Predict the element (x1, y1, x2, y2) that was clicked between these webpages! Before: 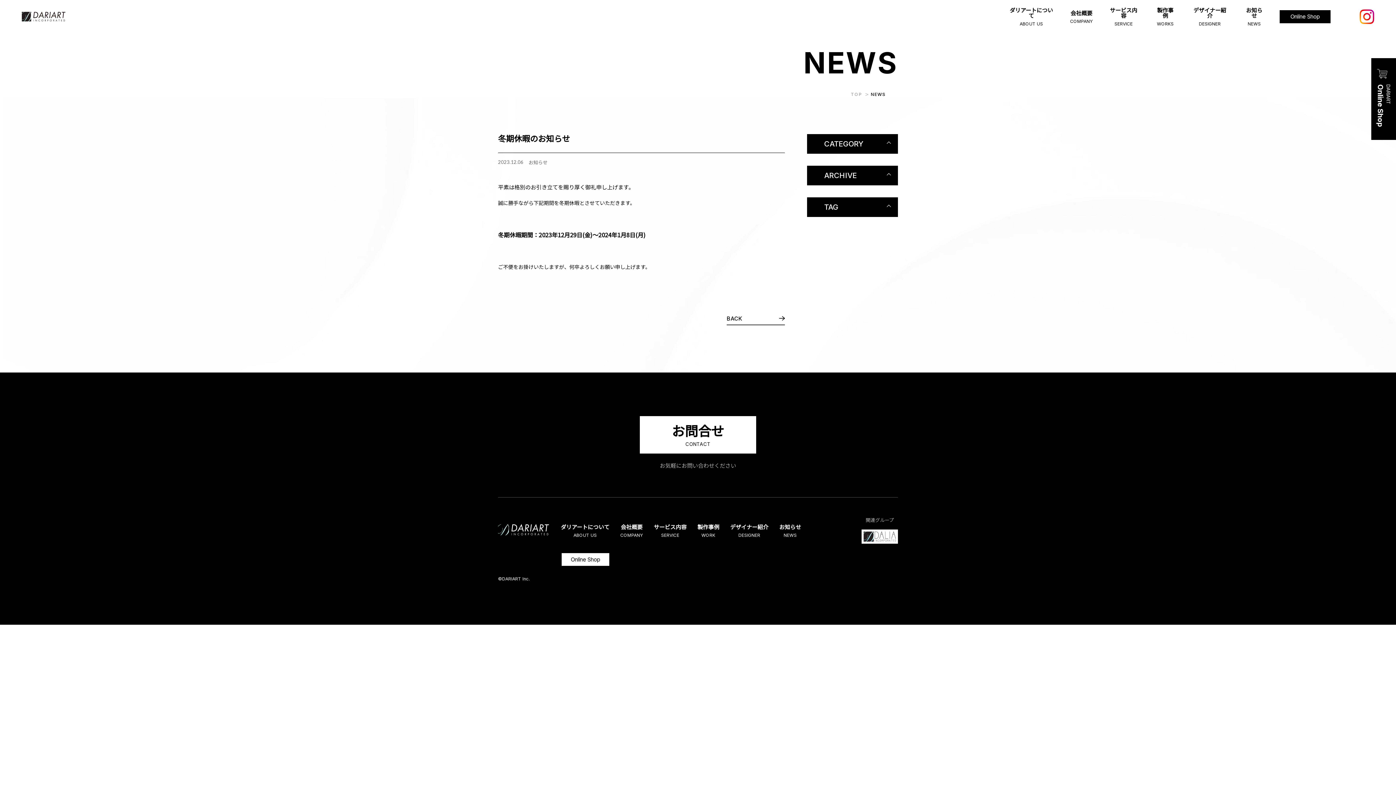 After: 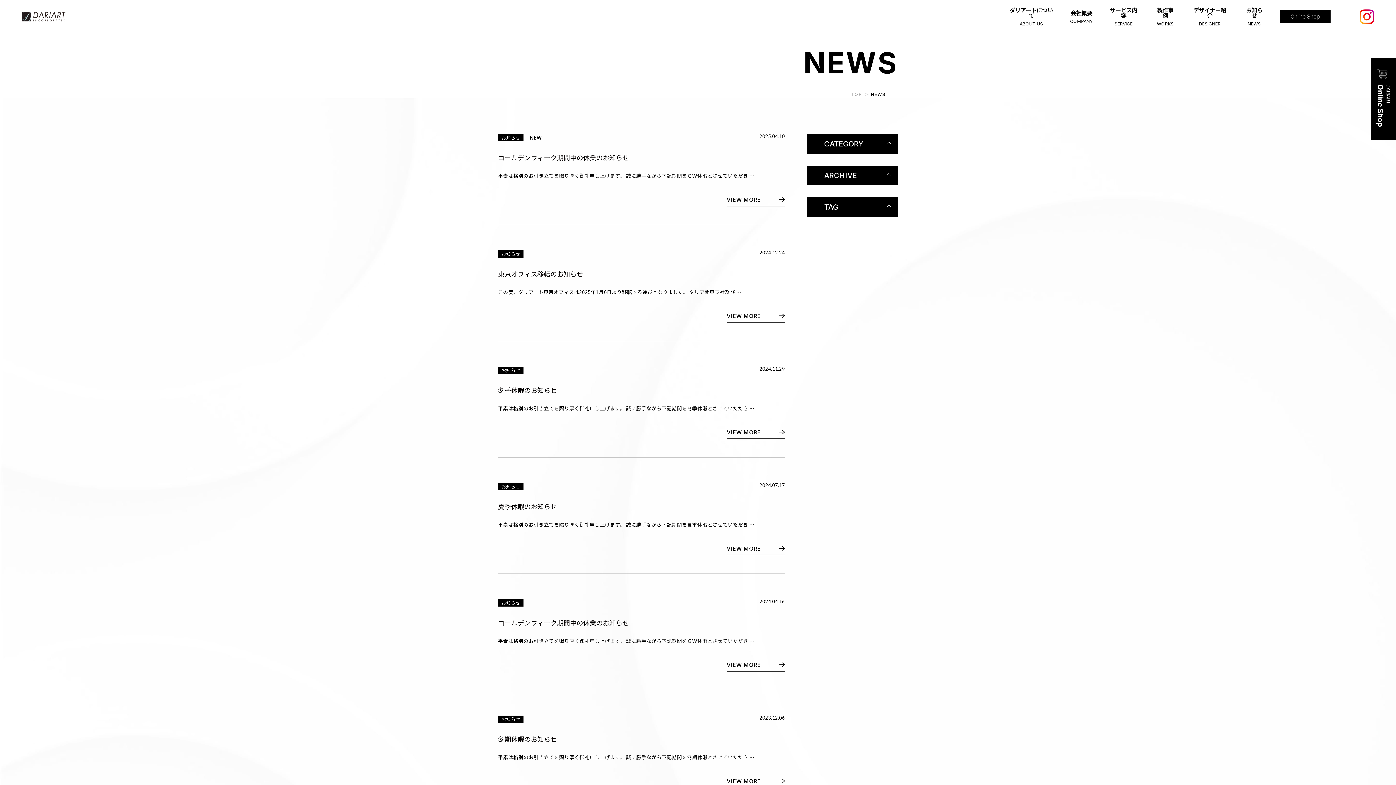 Action: label: BACK bbox: (726, 316, 785, 325)